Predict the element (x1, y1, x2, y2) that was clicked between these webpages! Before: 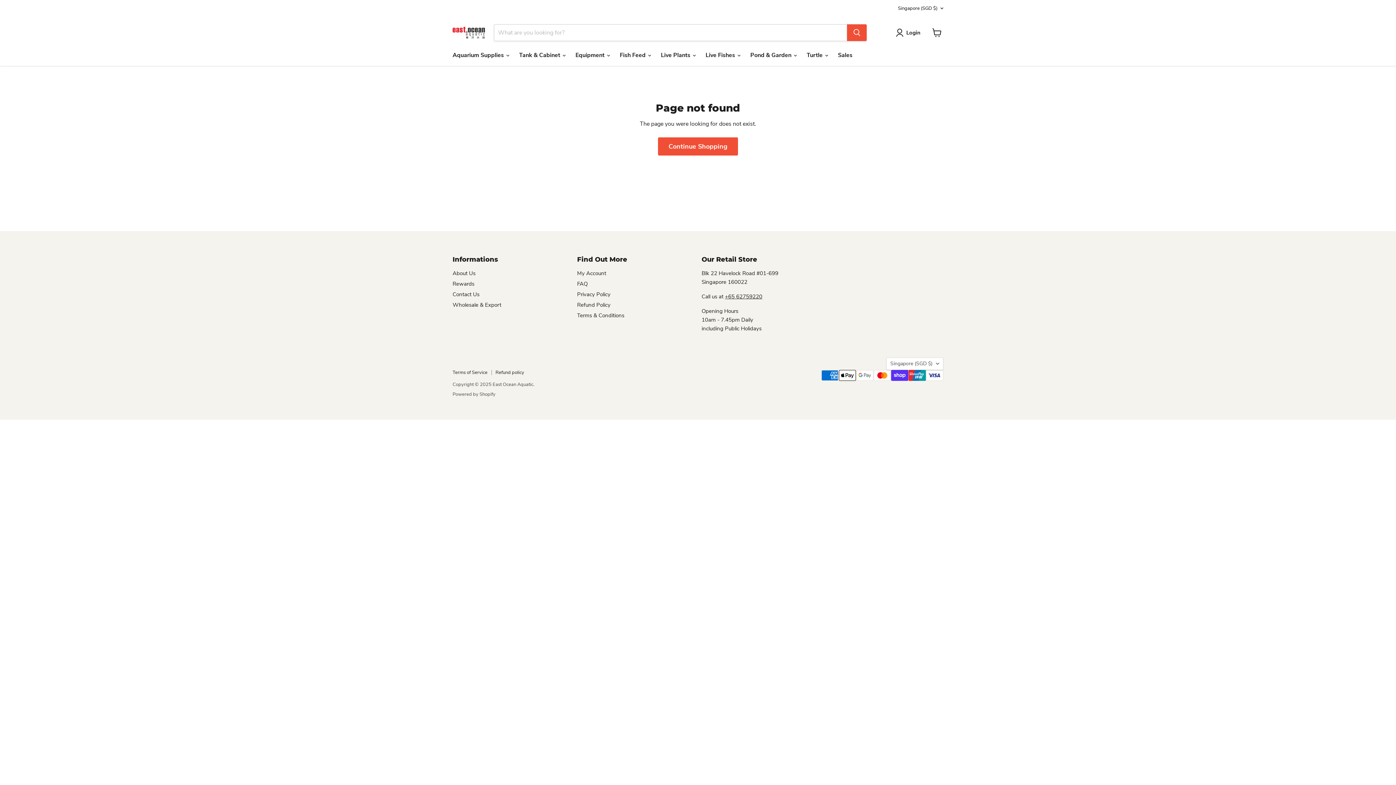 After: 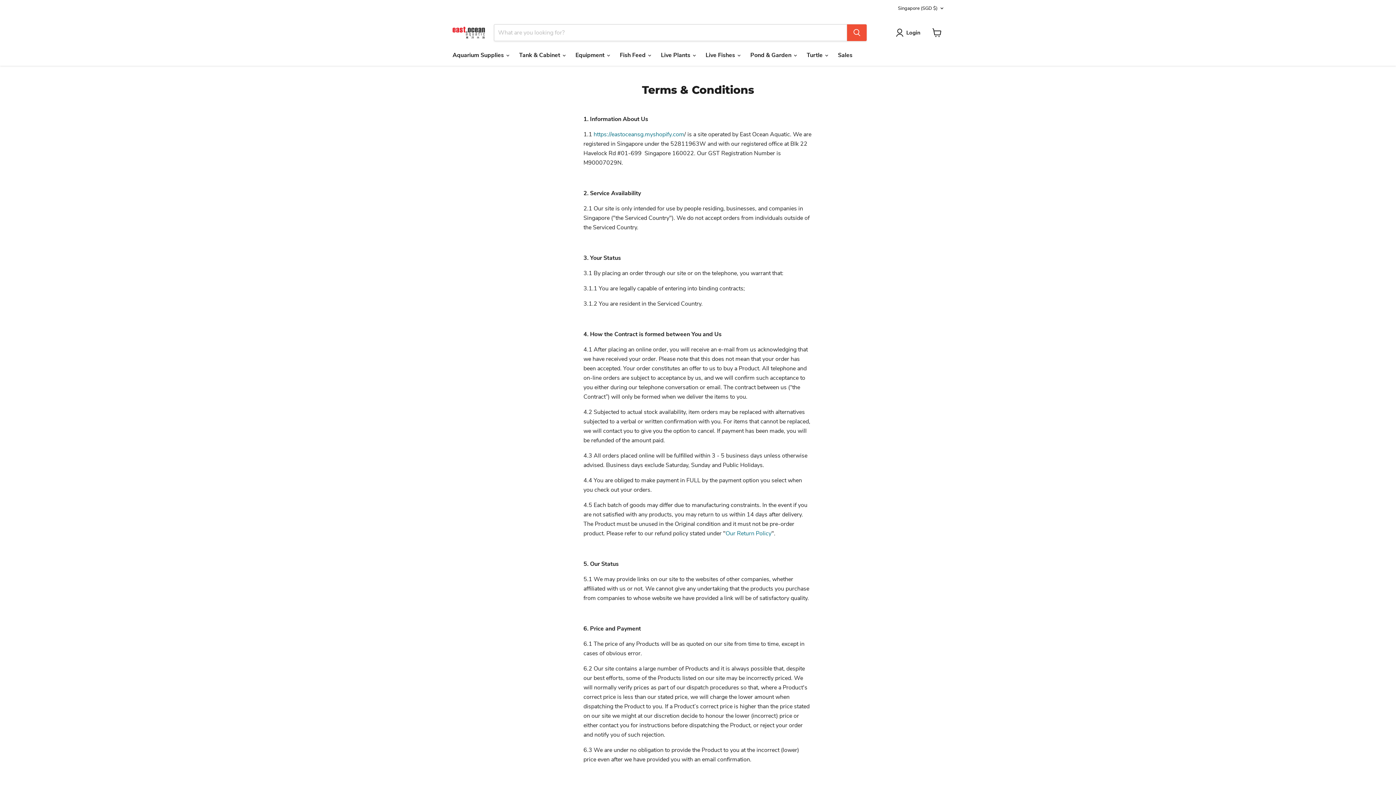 Action: bbox: (577, 311, 624, 319) label: Terms & Conditions